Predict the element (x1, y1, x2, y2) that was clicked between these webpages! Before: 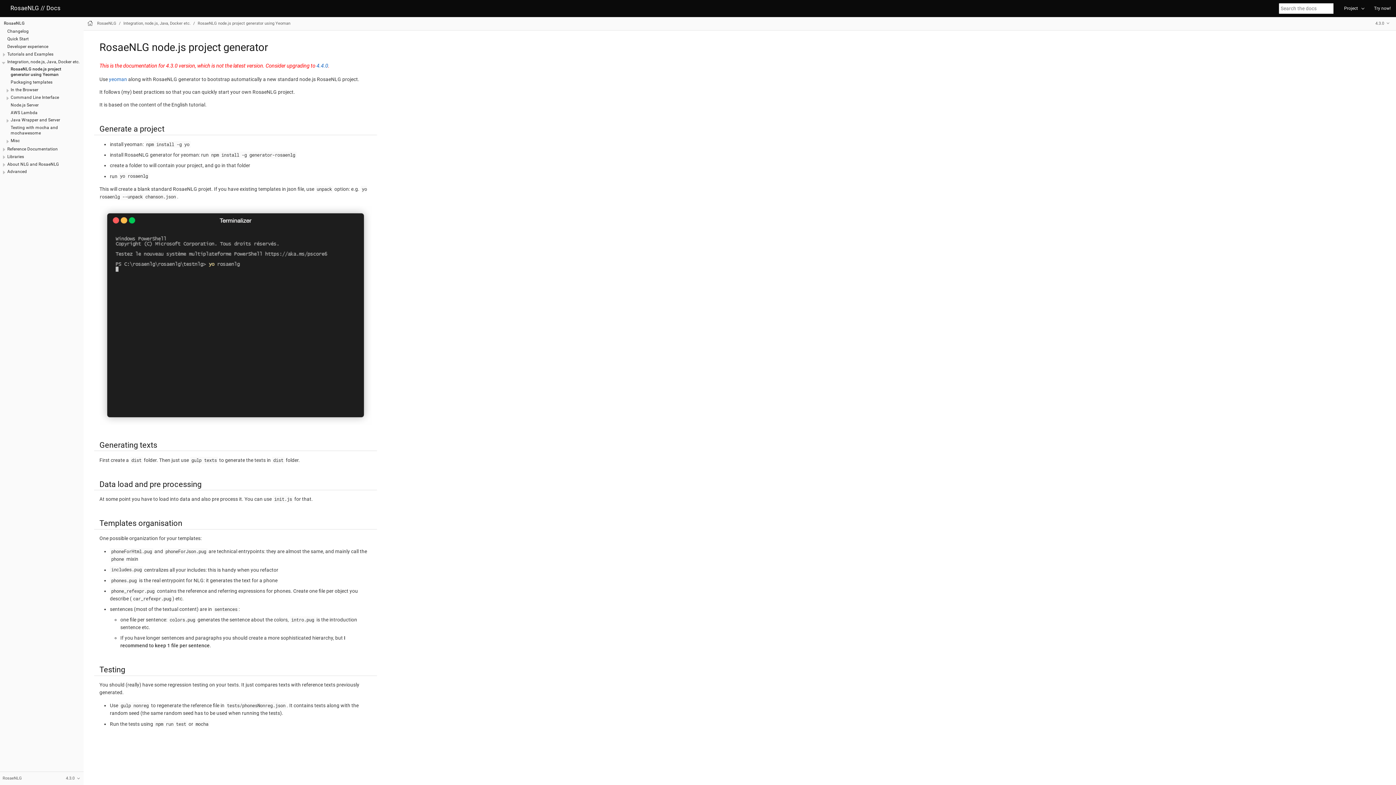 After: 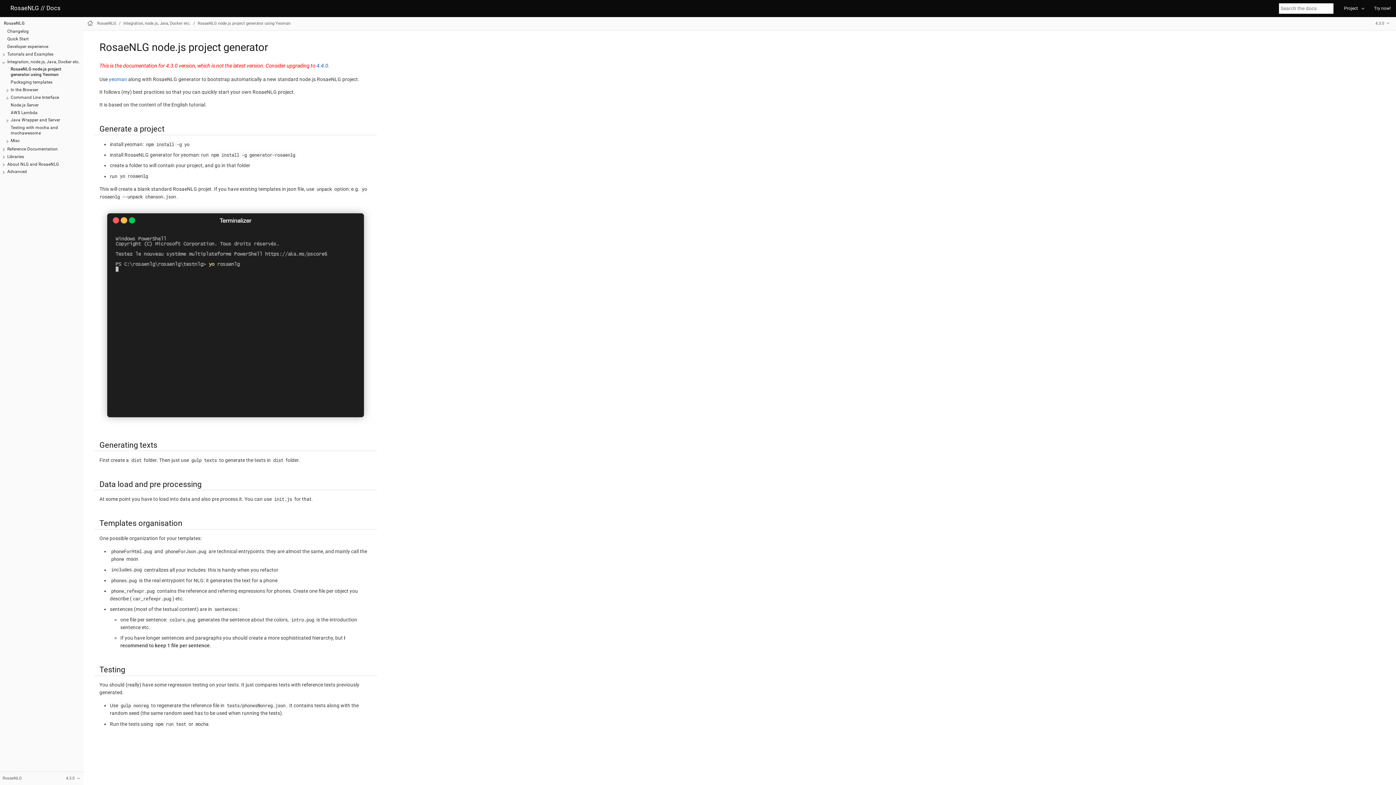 Action: label: RosaeNLG node.js project generator using Yeoman bbox: (10, 66, 61, 77)